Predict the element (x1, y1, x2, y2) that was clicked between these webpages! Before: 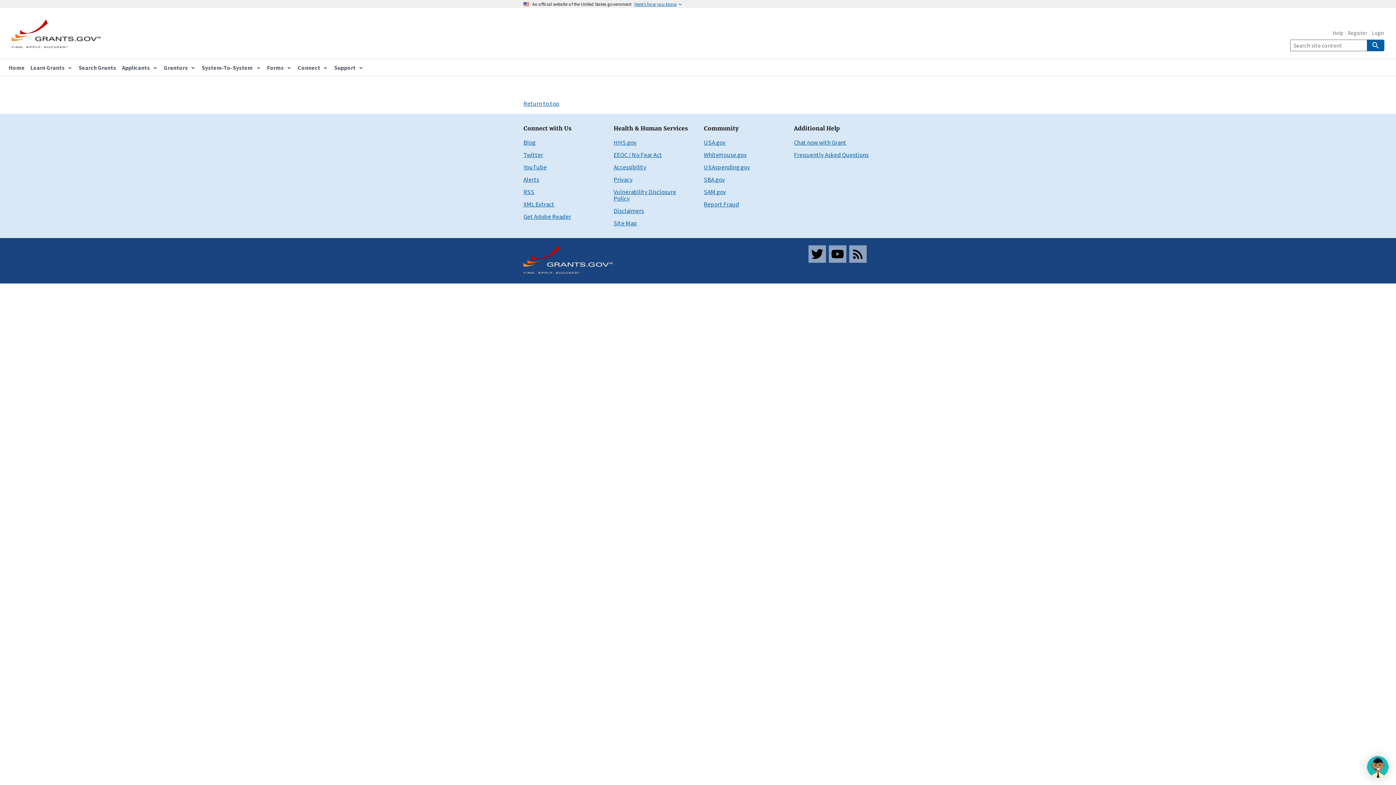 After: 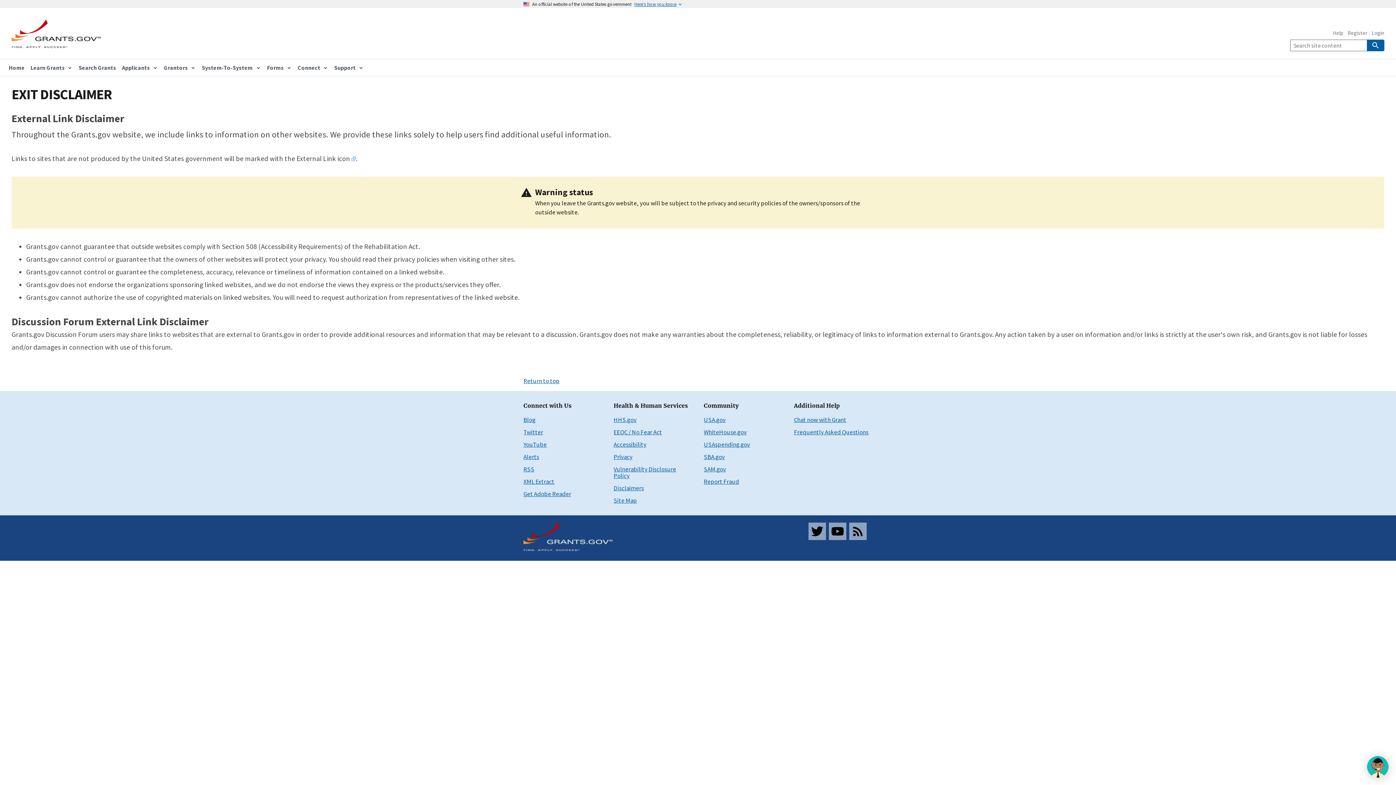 Action: bbox: (613, 206, 644, 214) label: Disclaimers